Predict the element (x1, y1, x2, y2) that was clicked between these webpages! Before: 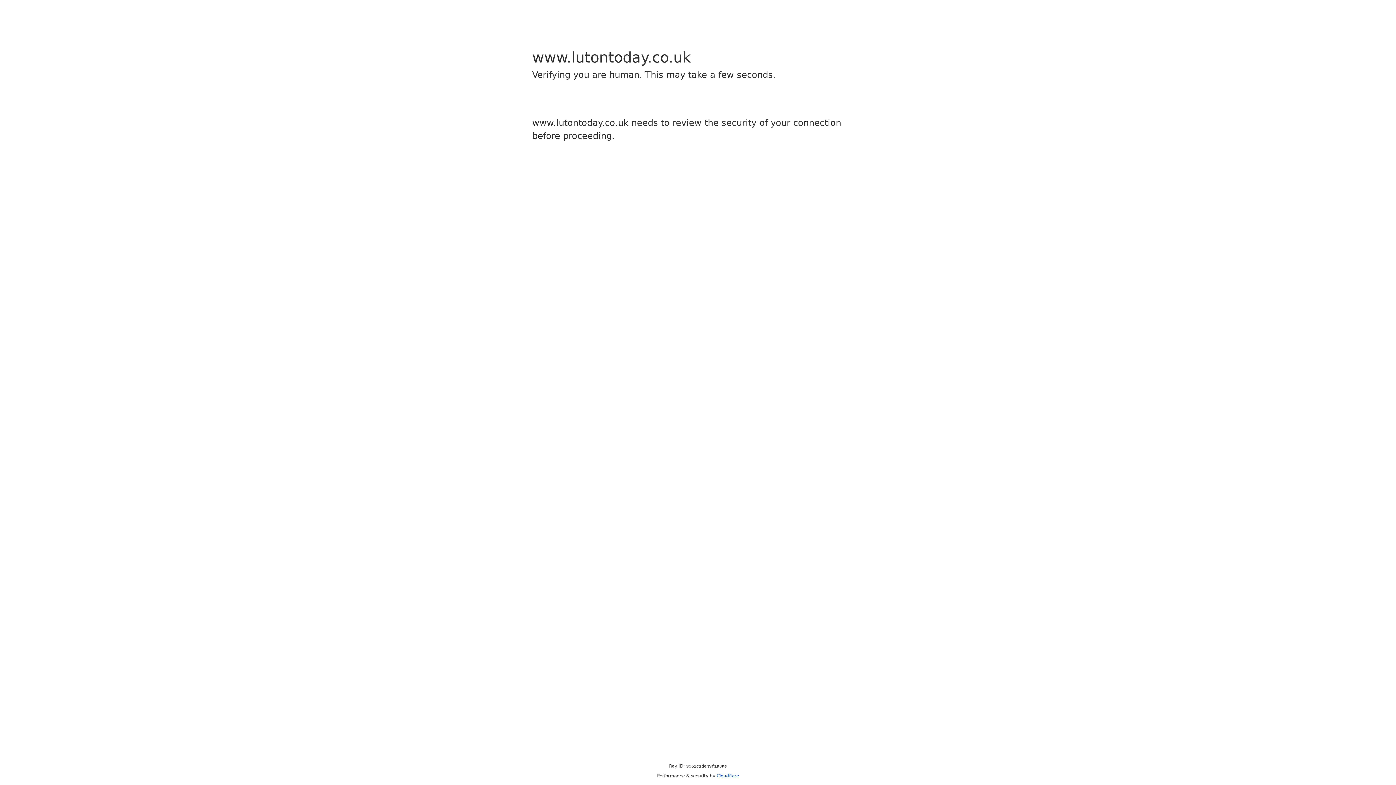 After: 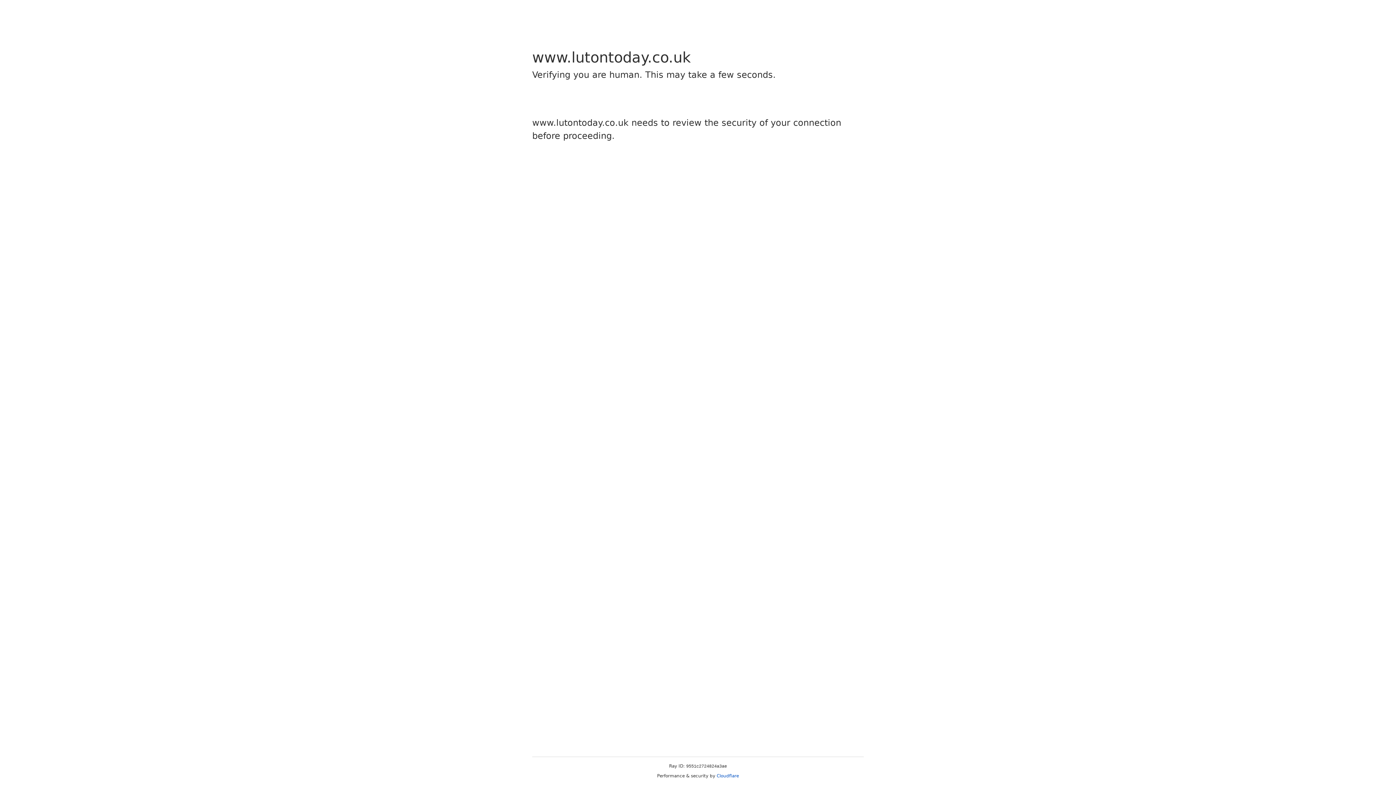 Action: bbox: (716, 773, 739, 778) label: Cloudflare